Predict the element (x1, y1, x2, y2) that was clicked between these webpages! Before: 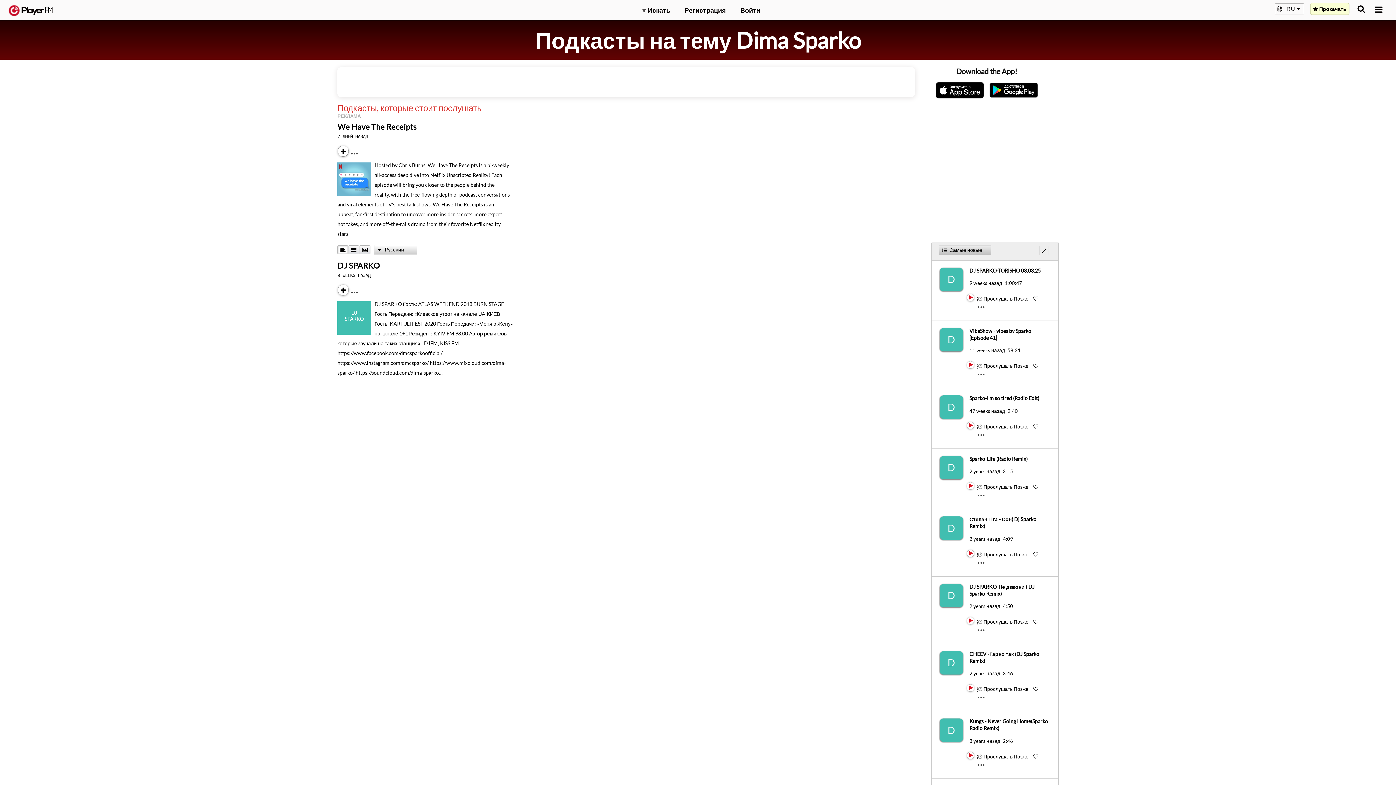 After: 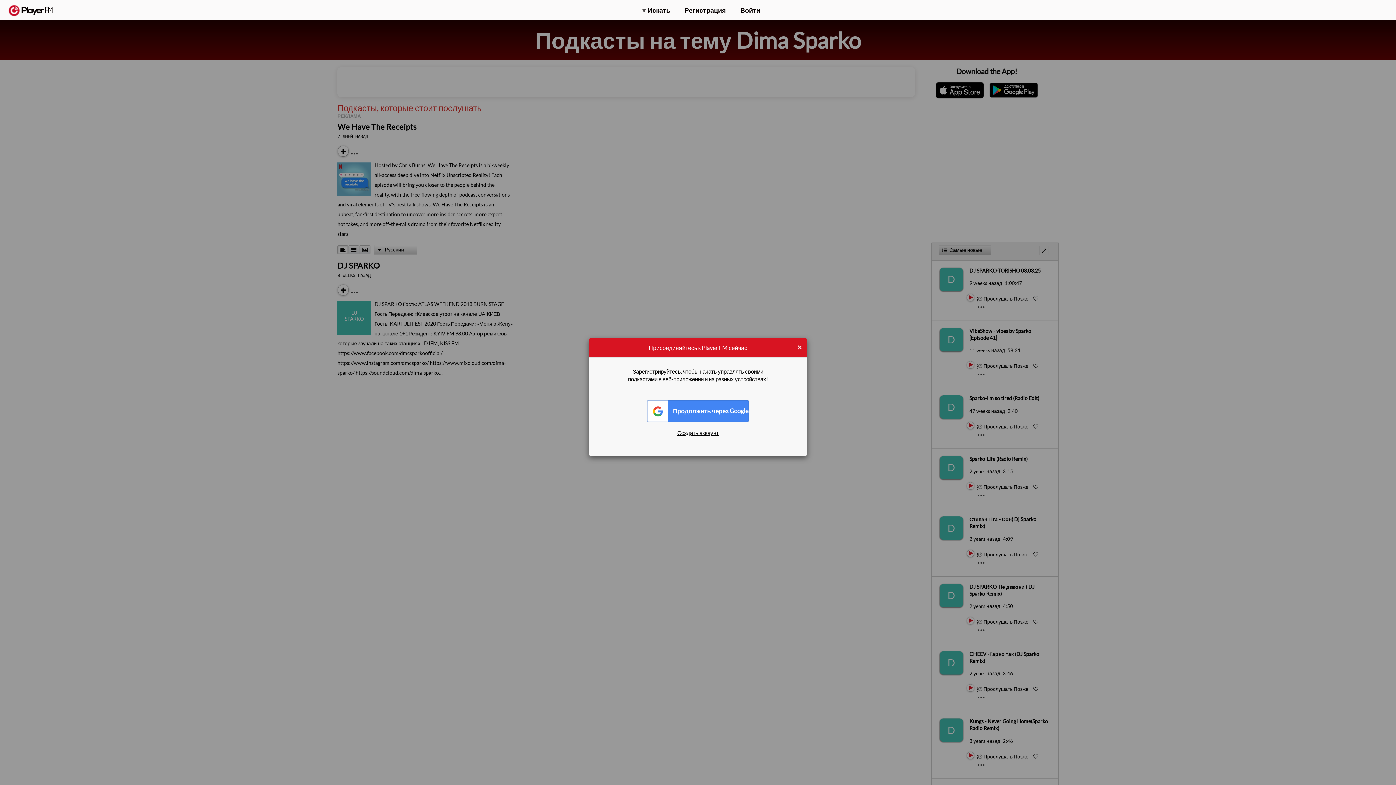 Action: bbox: (978, 753, 1029, 759) label:  Прослушать Позже 